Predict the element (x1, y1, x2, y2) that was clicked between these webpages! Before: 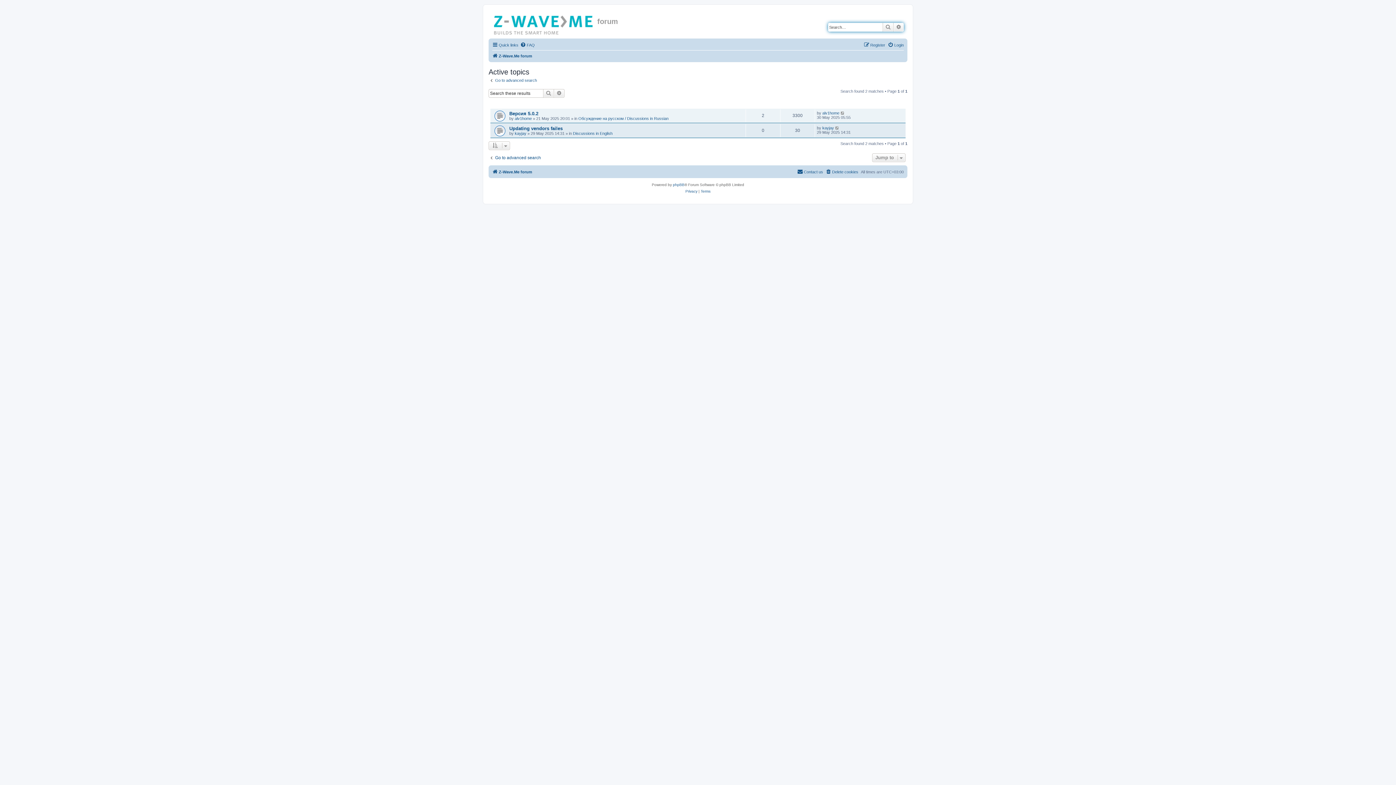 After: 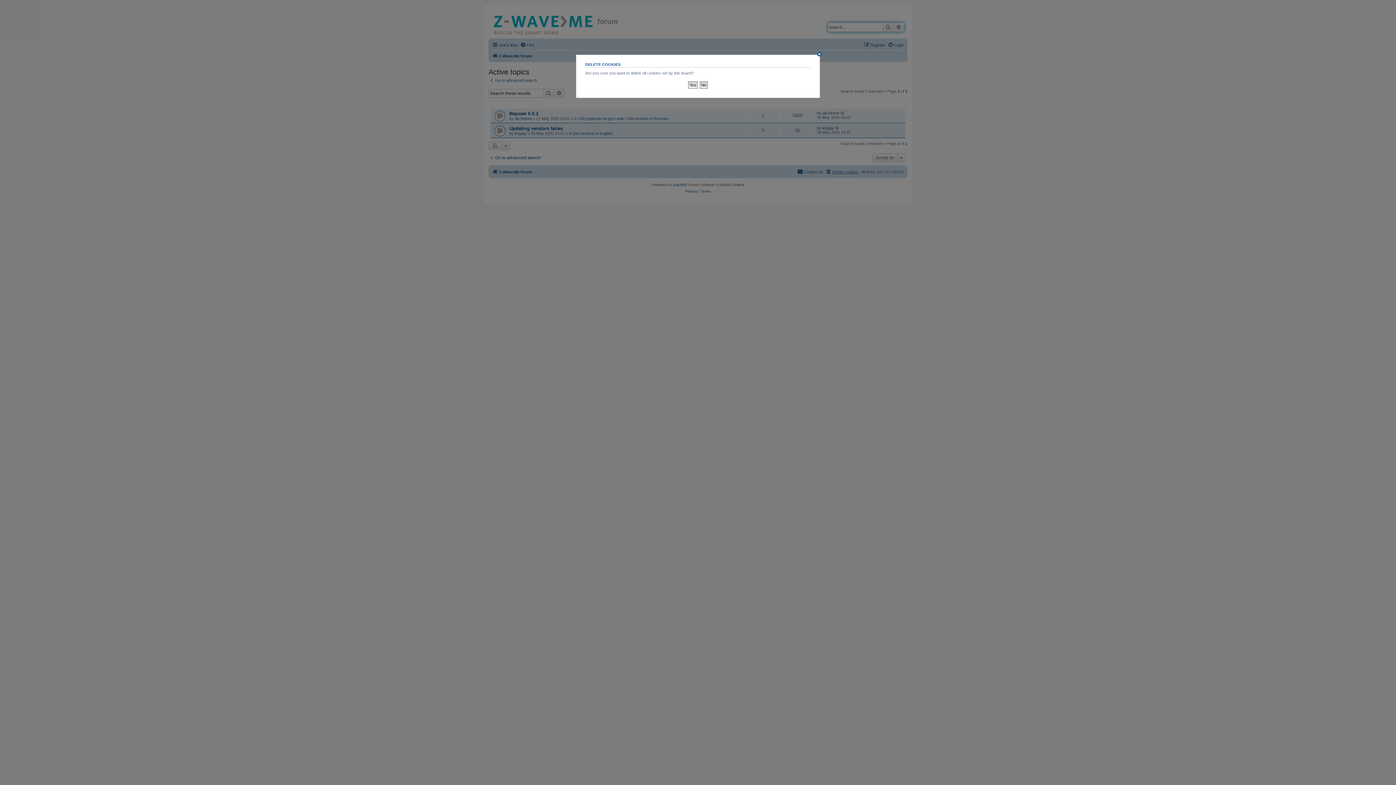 Action: bbox: (825, 167, 858, 176) label: Delete cookies